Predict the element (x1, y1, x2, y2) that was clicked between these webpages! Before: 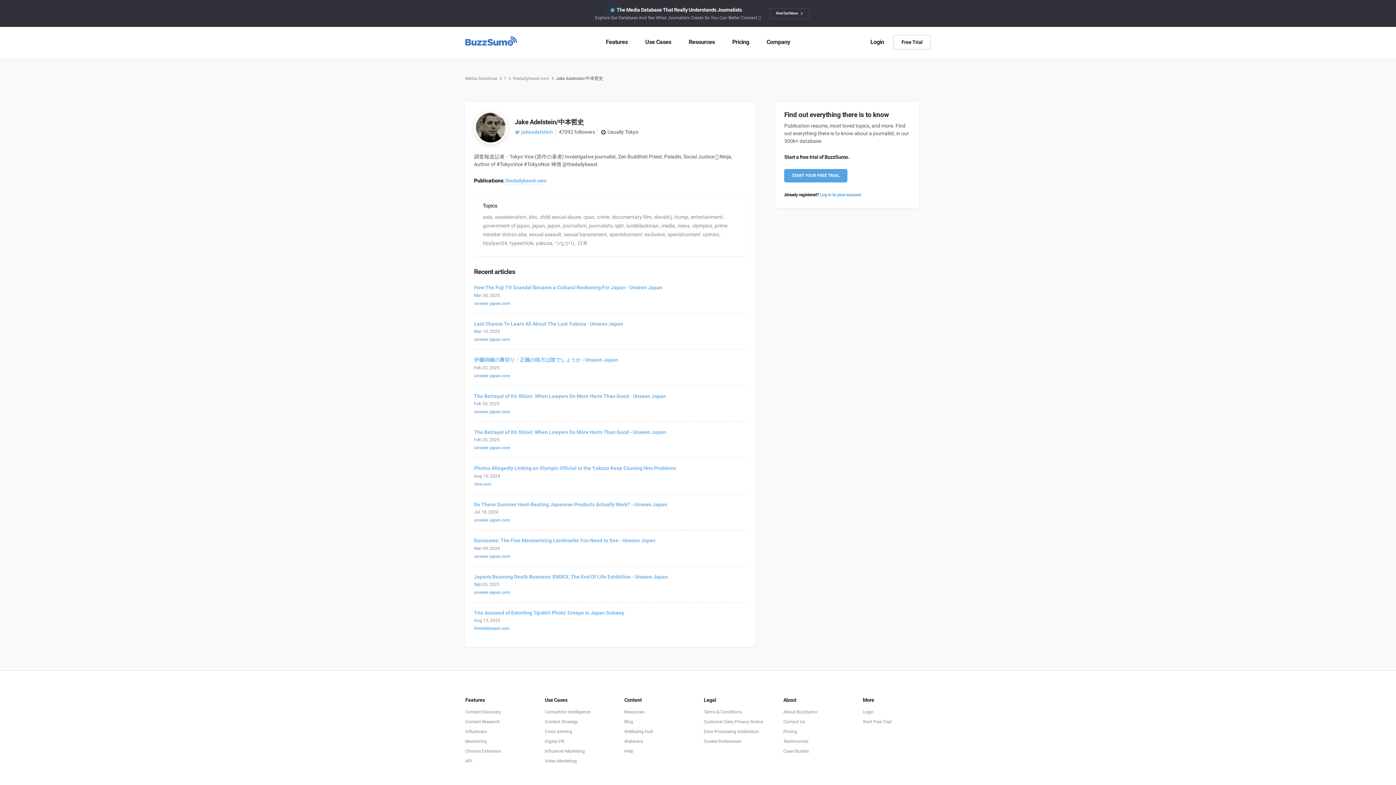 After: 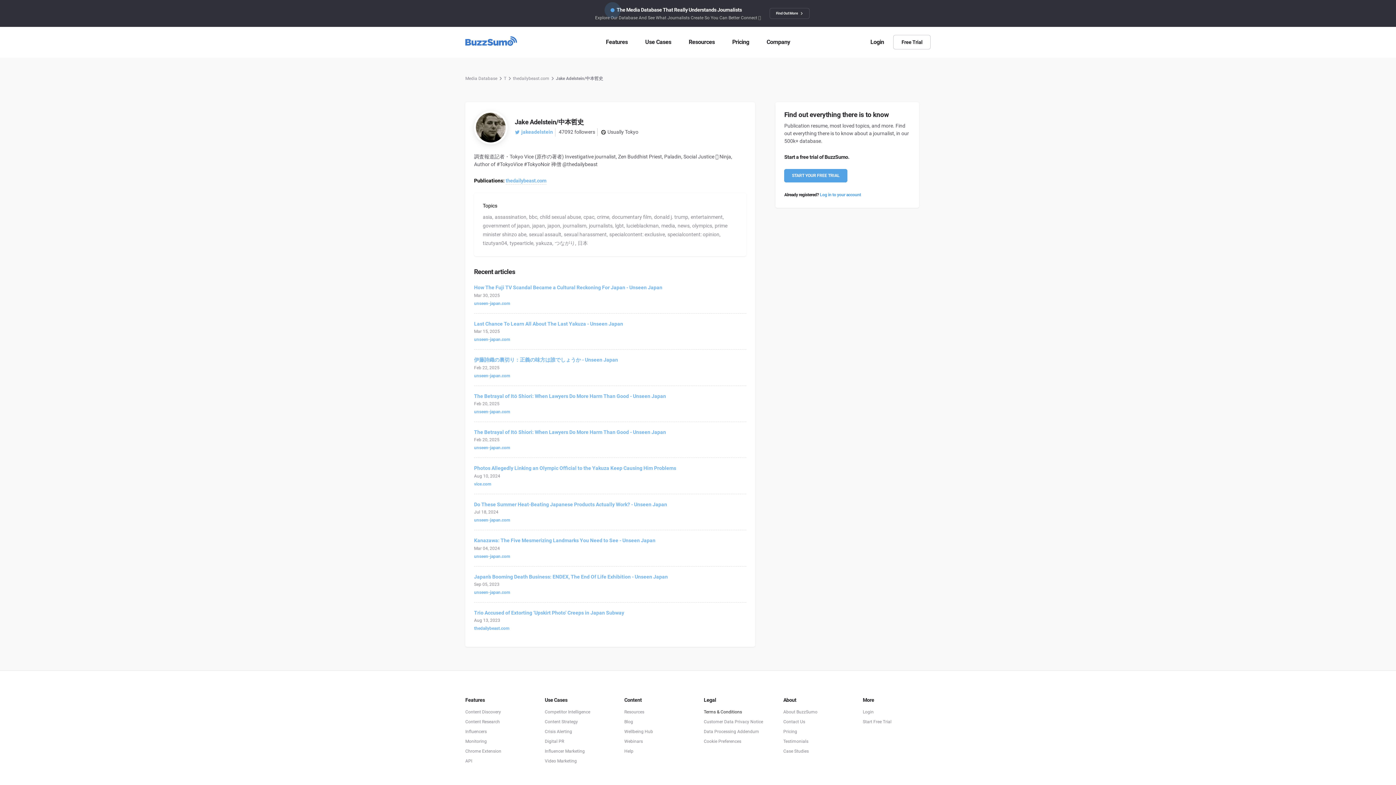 Action: bbox: (704, 708, 771, 716) label: Terms & Conditions